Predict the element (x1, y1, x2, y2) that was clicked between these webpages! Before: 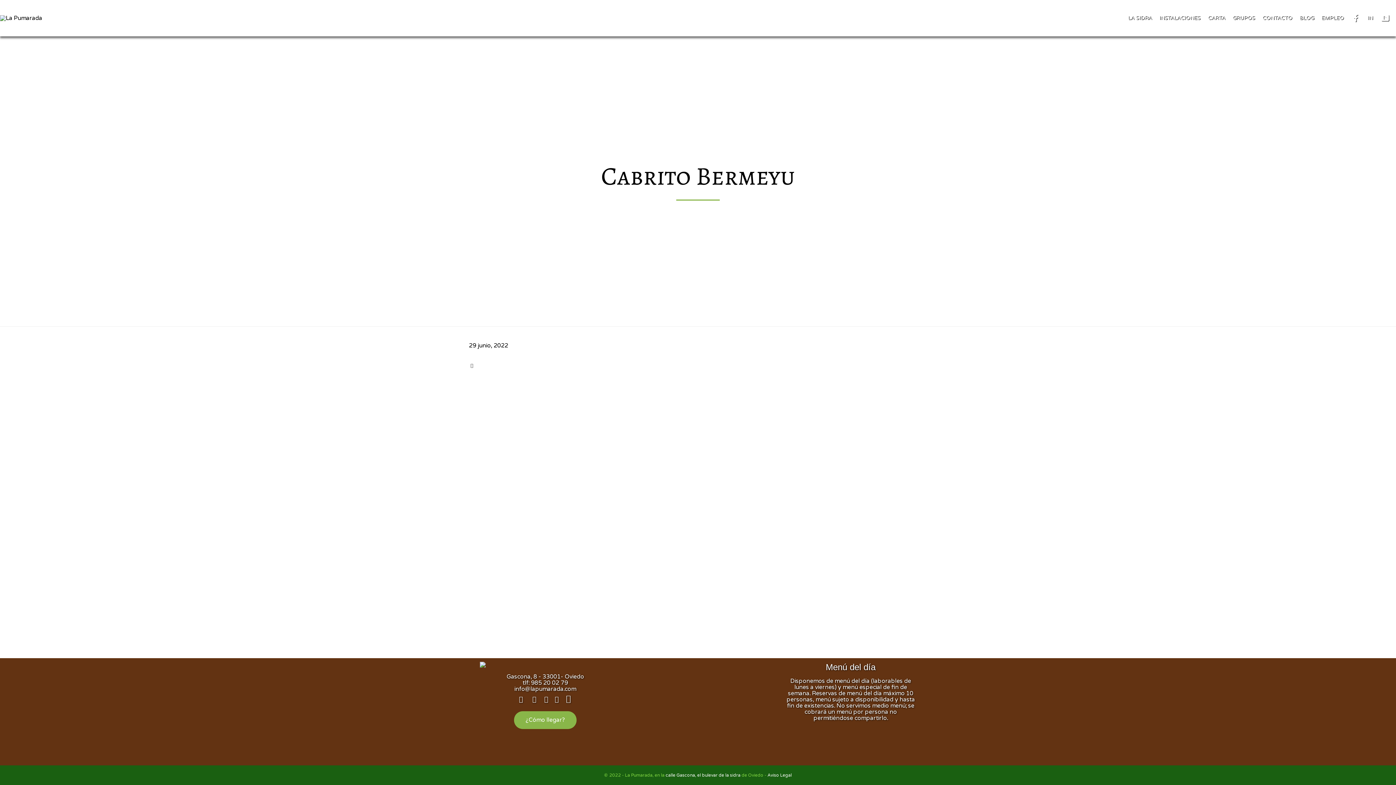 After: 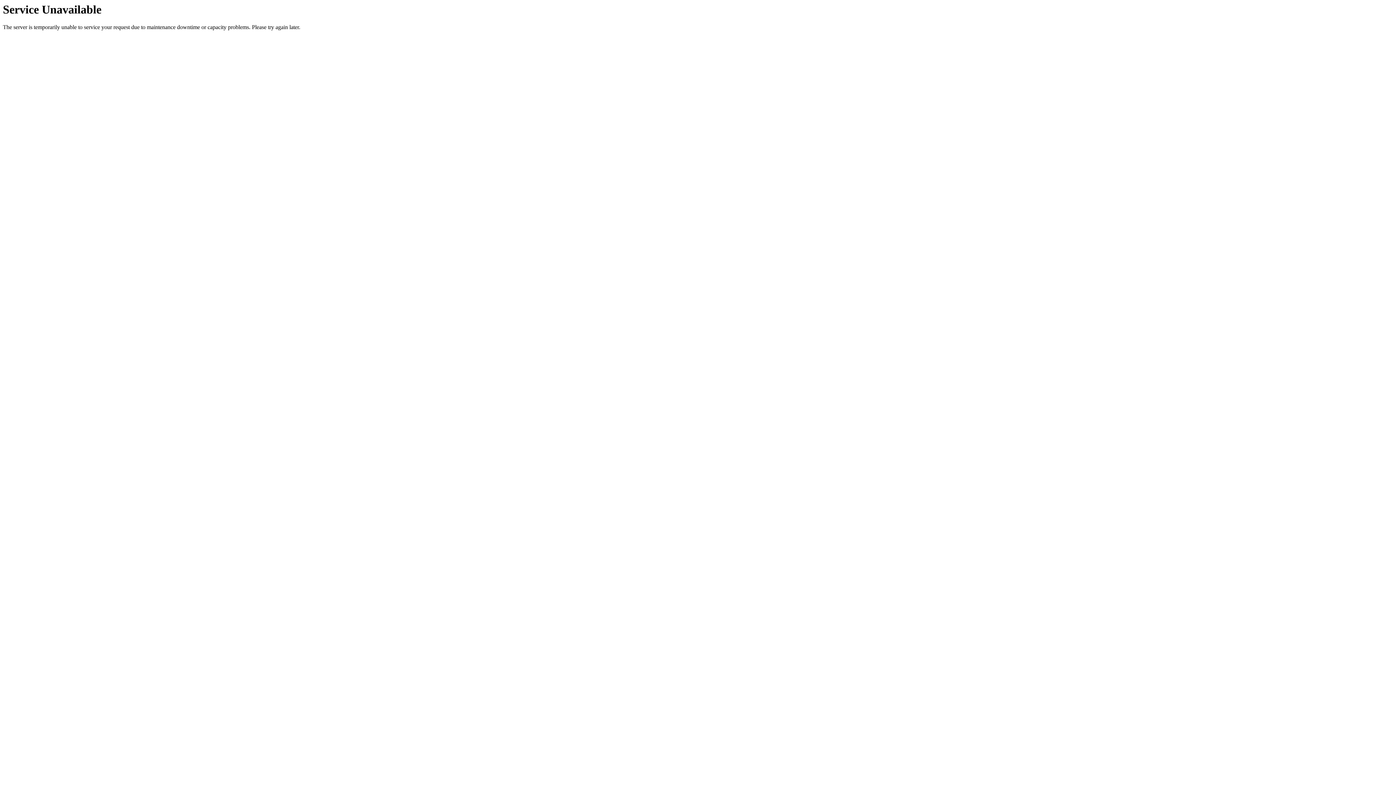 Action: label: GRUPOS bbox: (1229, 10, 1259, 25)